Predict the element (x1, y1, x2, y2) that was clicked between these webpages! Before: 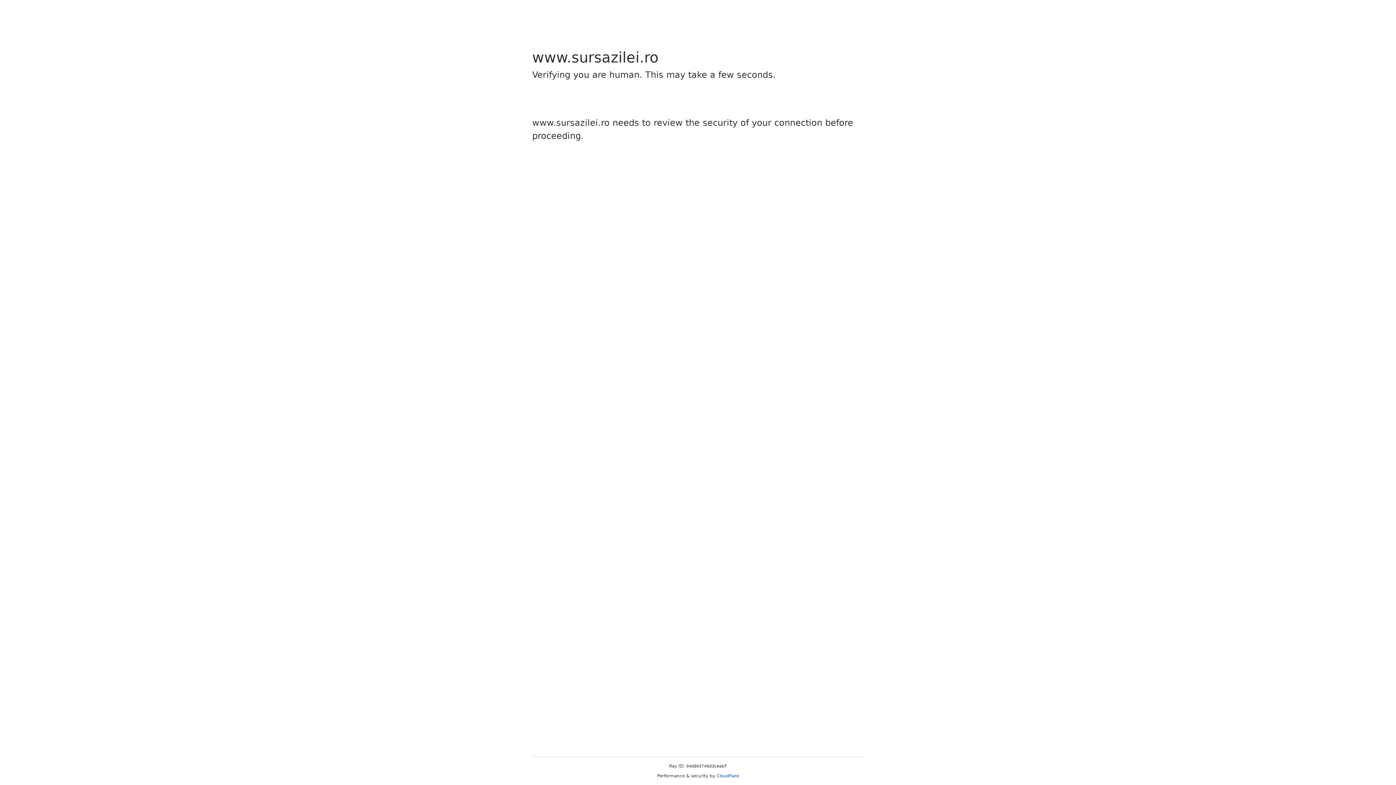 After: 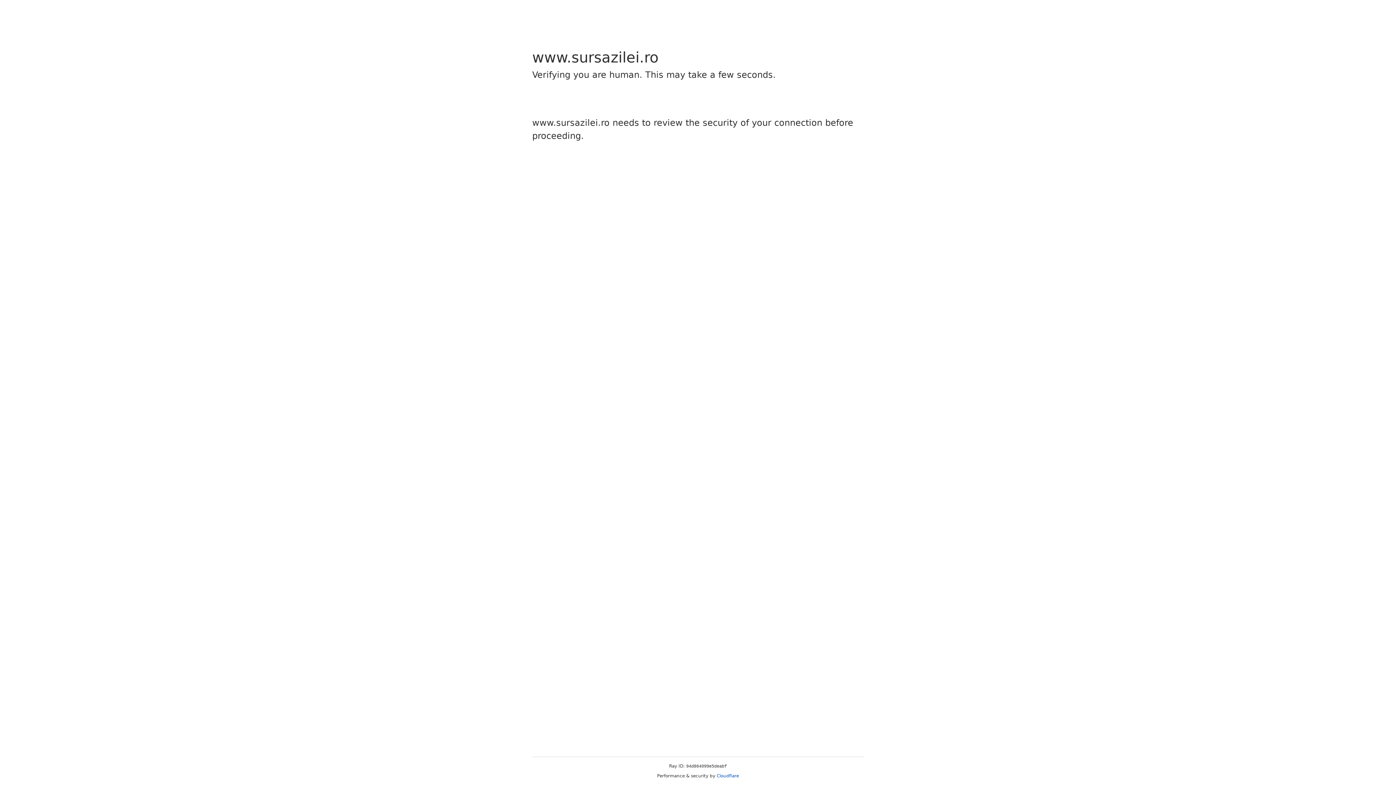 Action: label: Cloudflare bbox: (716, 773, 739, 778)